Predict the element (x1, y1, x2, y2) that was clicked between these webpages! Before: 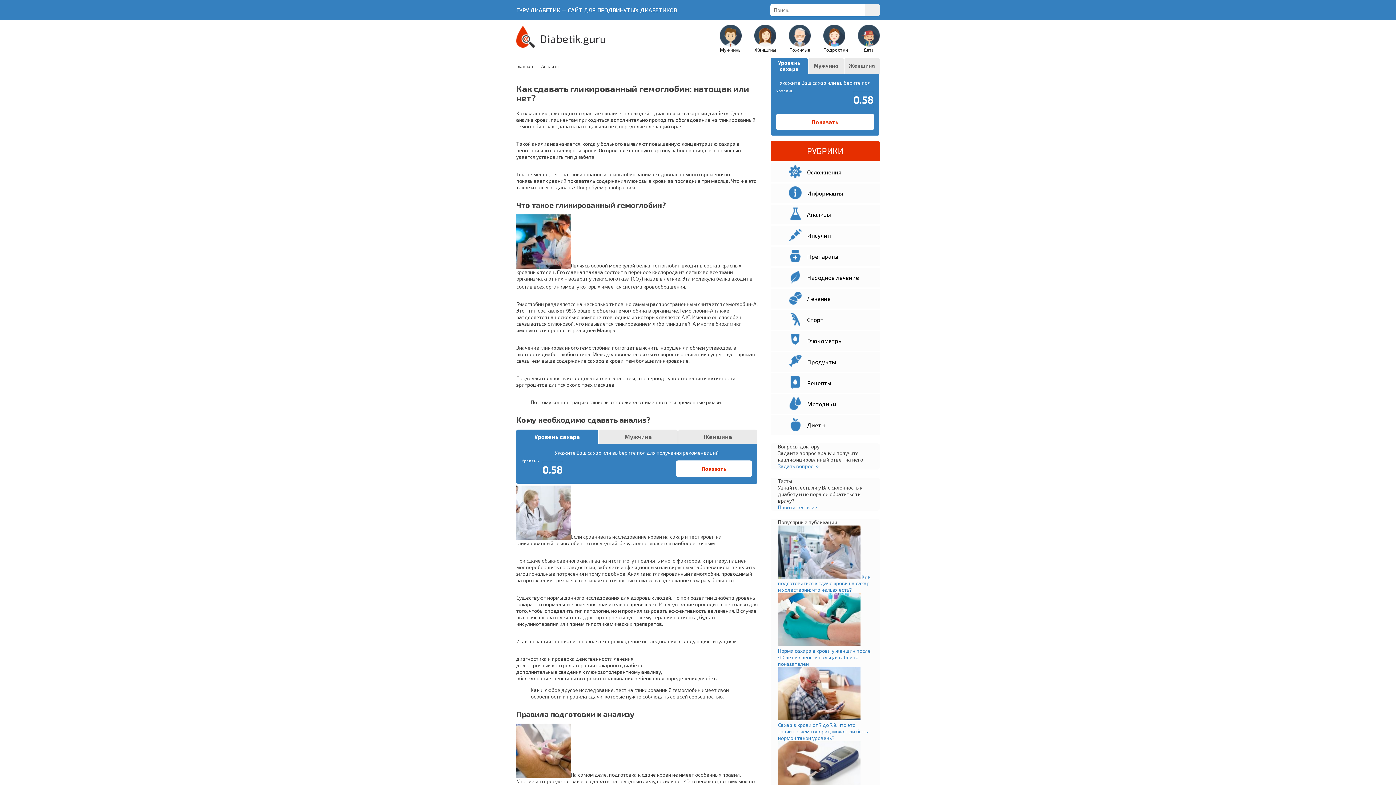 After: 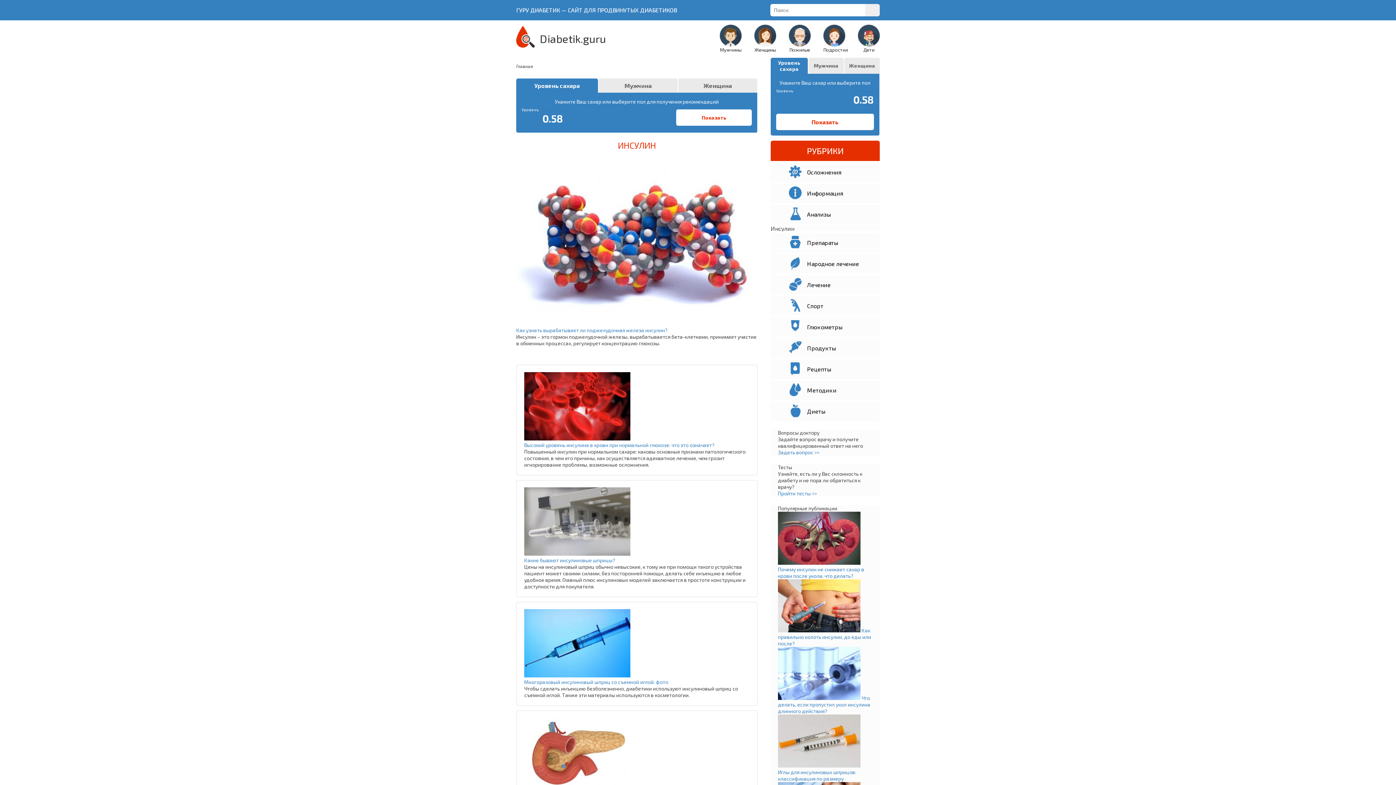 Action: bbox: (770, 225, 880, 245) label: Инсулин